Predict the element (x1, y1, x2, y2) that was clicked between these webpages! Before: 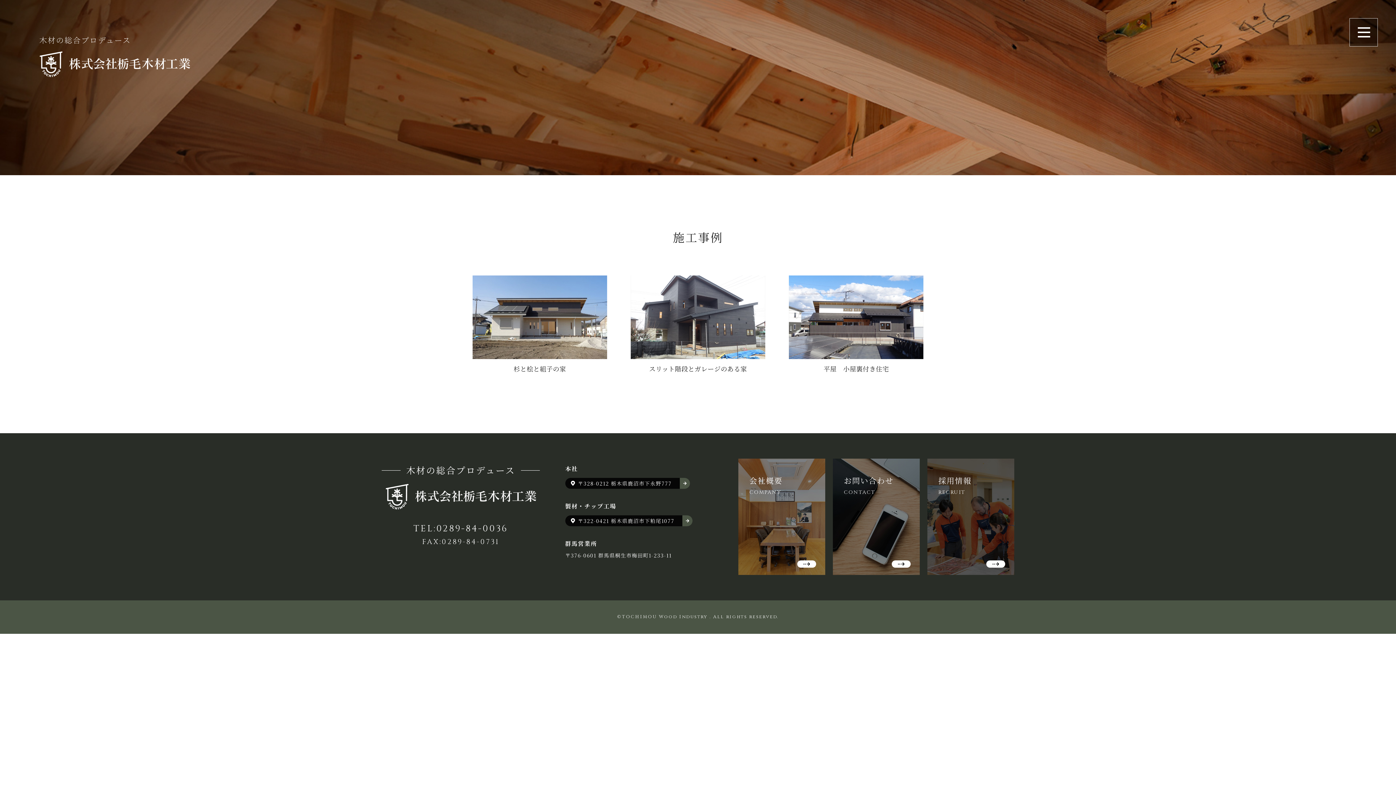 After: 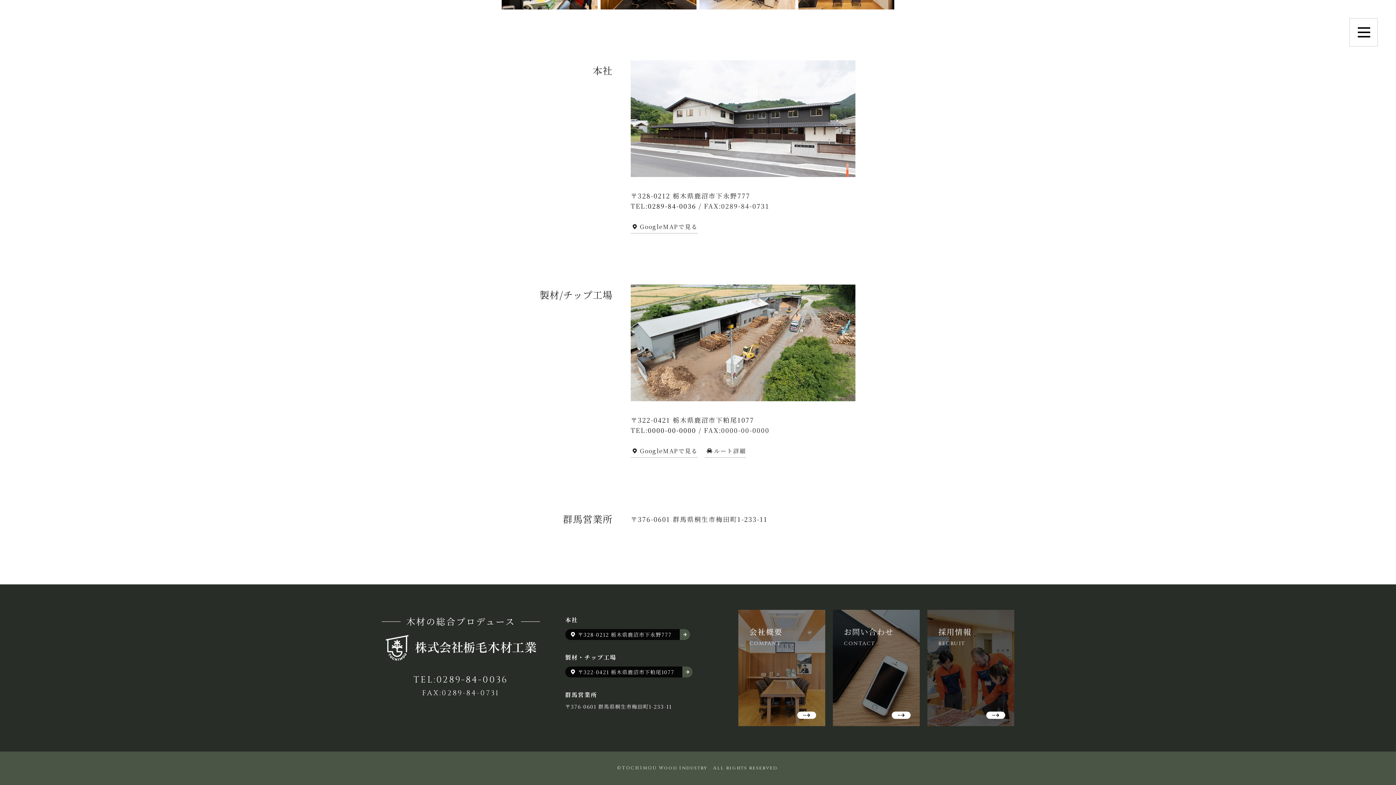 Action: label: 〒328-0212 栃木県鹿沼市下永野777 bbox: (565, 478, 690, 489)